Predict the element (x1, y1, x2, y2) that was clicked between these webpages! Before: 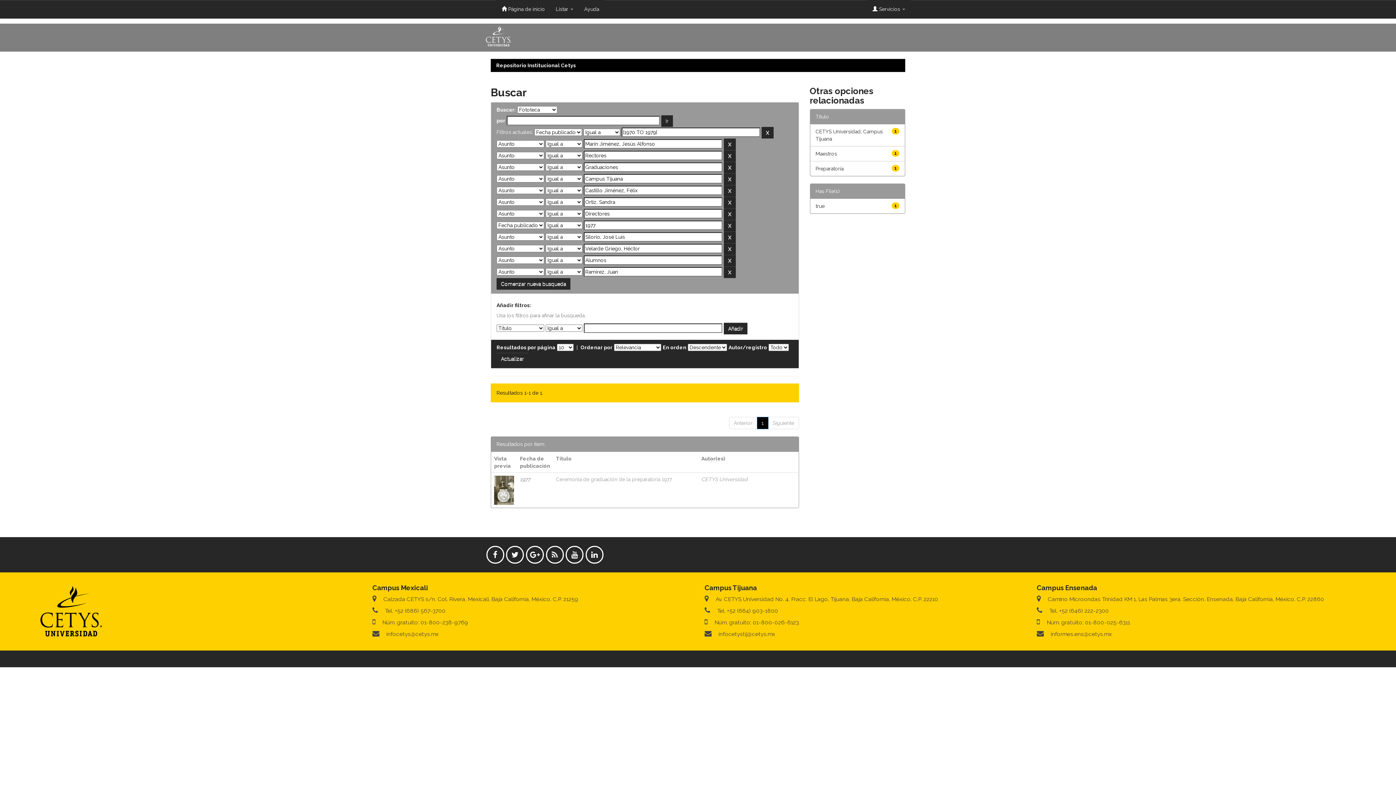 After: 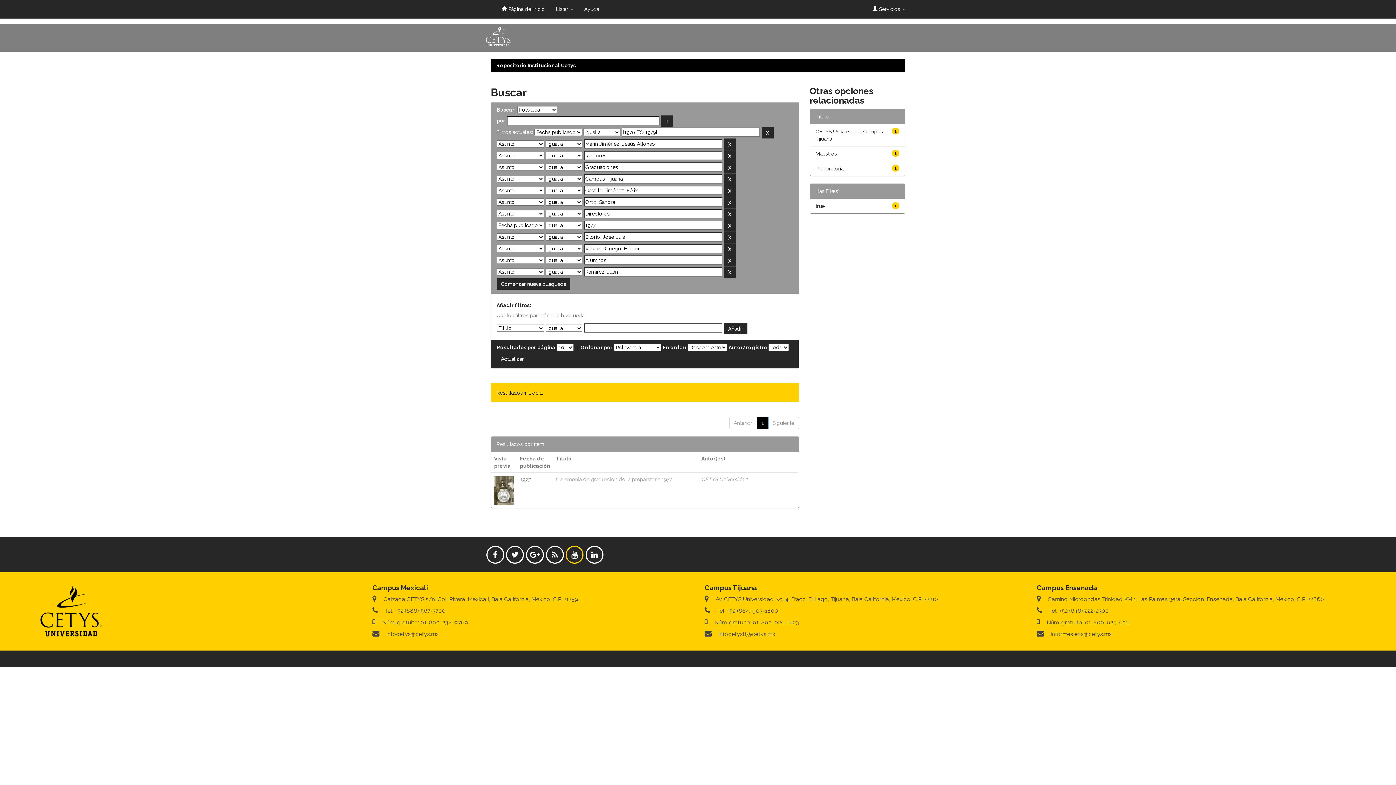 Action: bbox: (565, 546, 583, 563)